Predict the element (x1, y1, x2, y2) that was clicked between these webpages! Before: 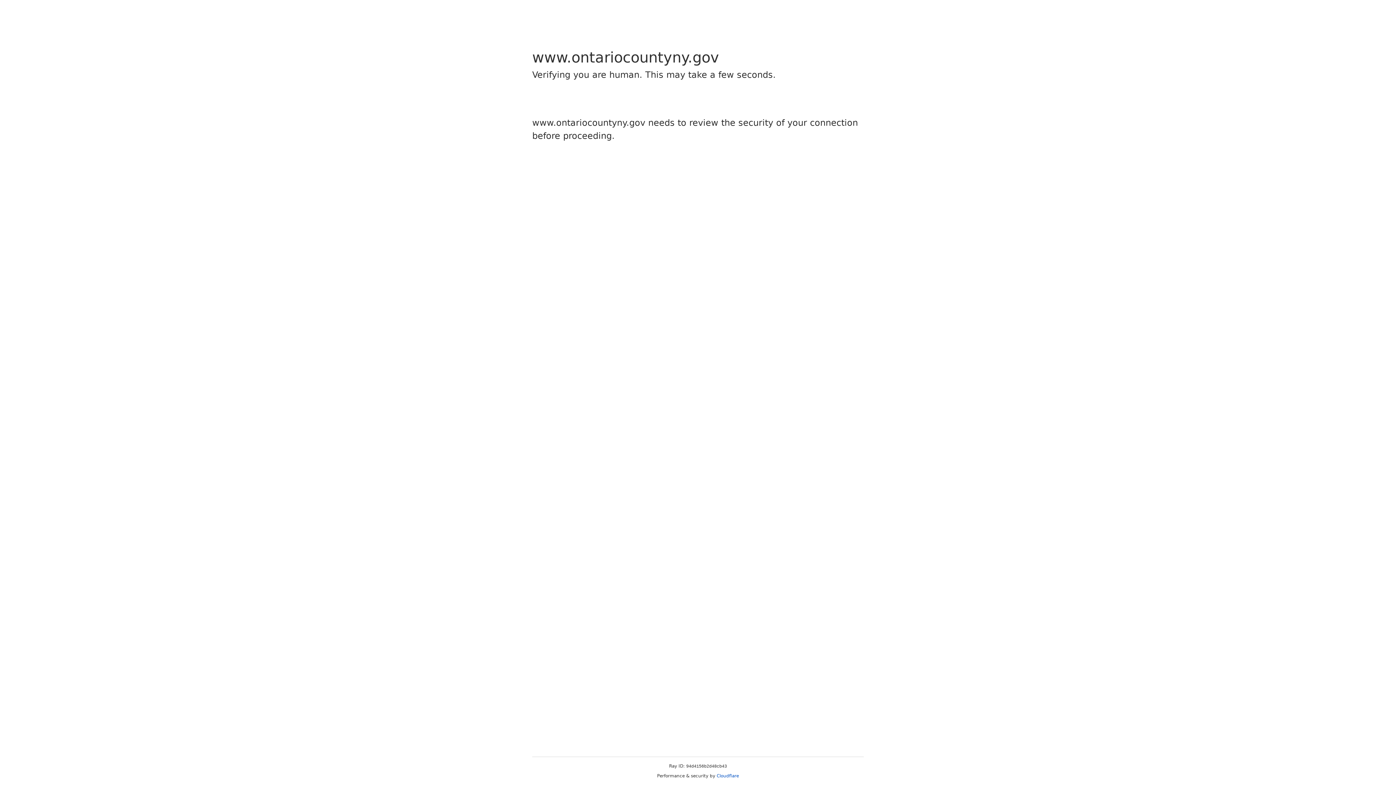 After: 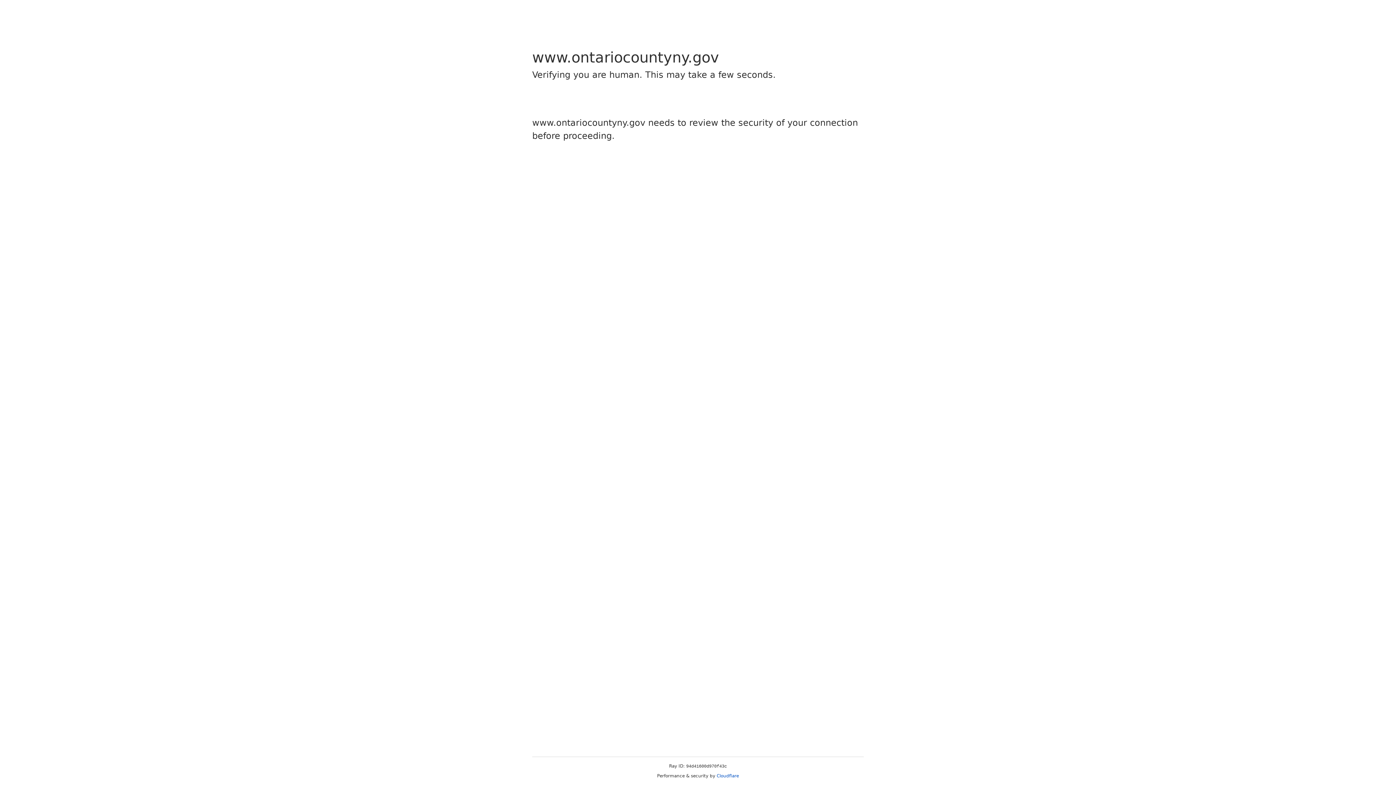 Action: label: Cloudflare bbox: (716, 773, 739, 778)